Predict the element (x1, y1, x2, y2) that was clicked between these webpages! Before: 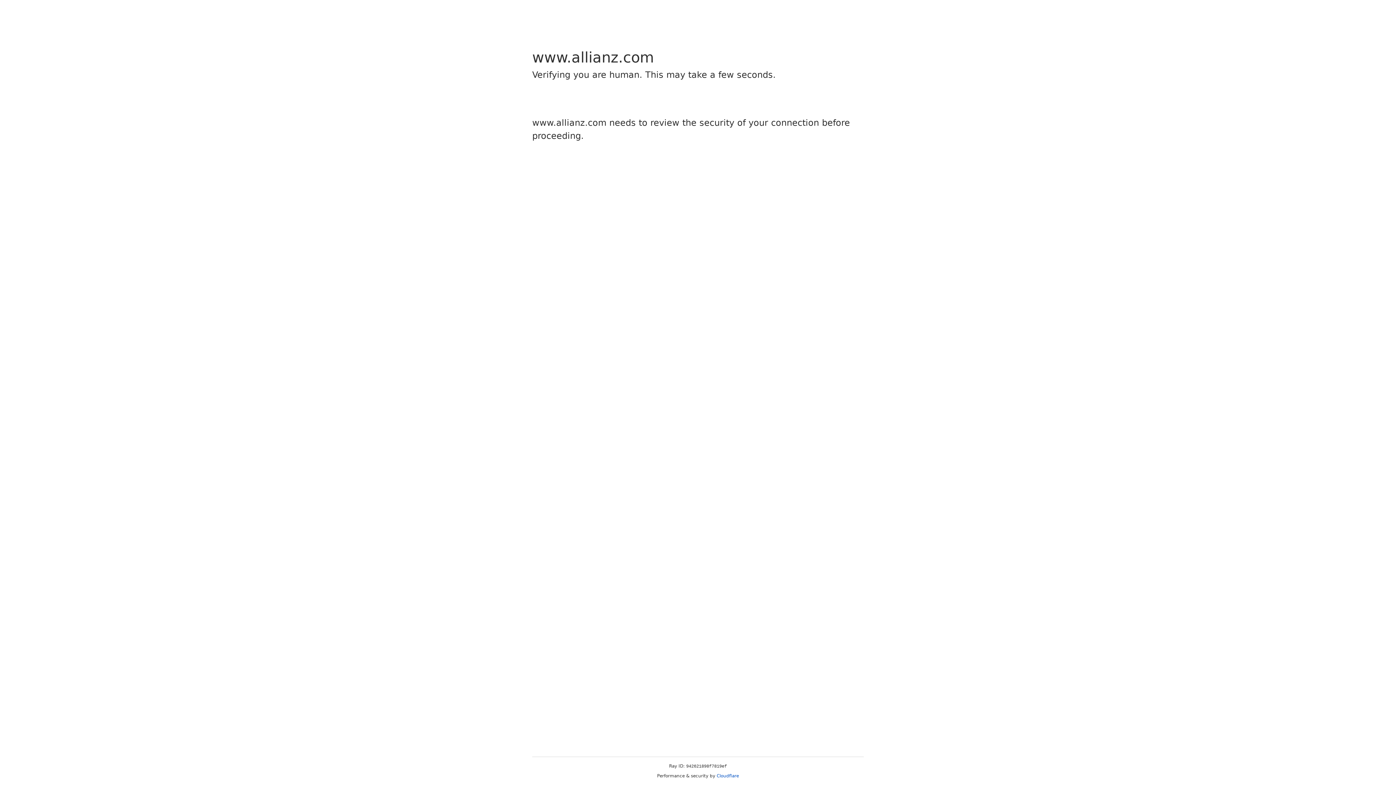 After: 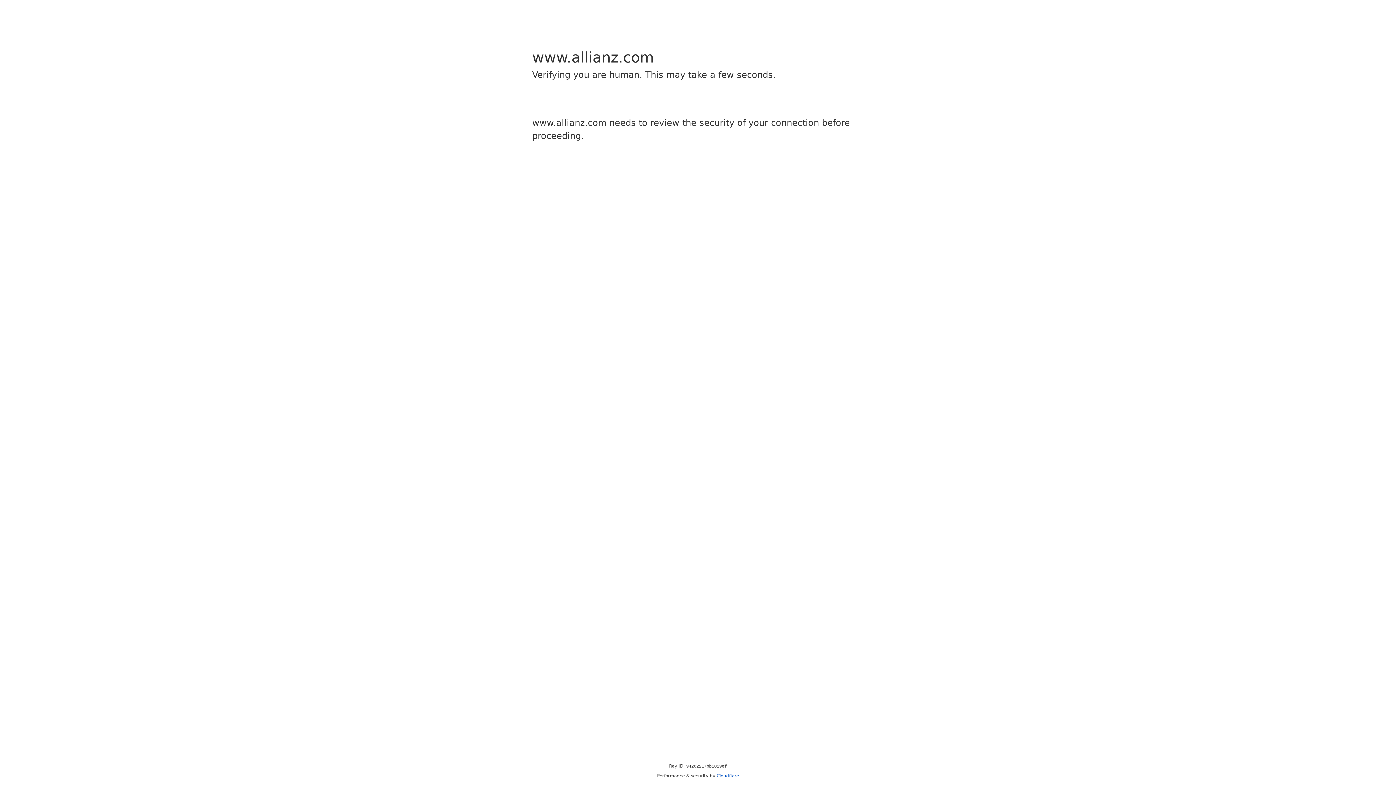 Action: bbox: (716, 773, 739, 778) label: Cloudflare